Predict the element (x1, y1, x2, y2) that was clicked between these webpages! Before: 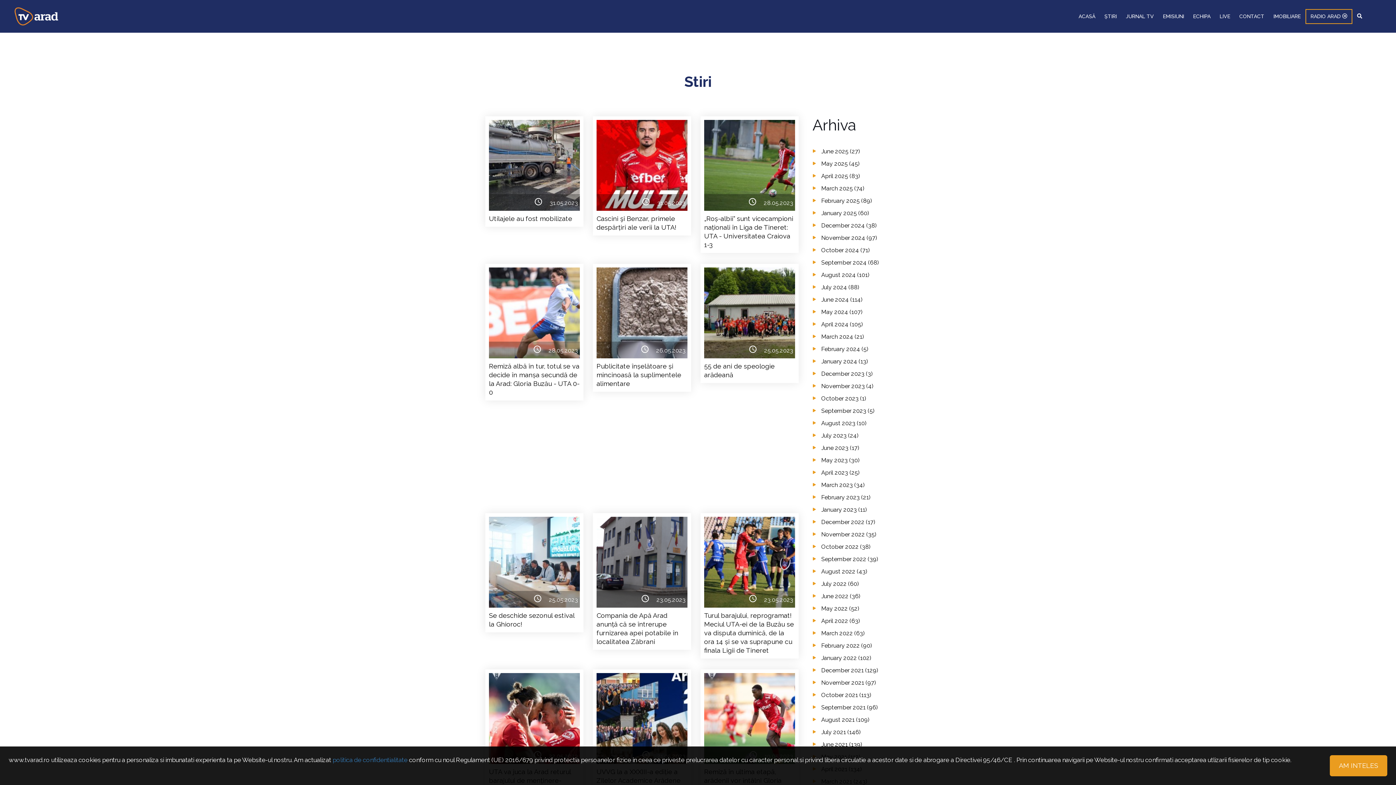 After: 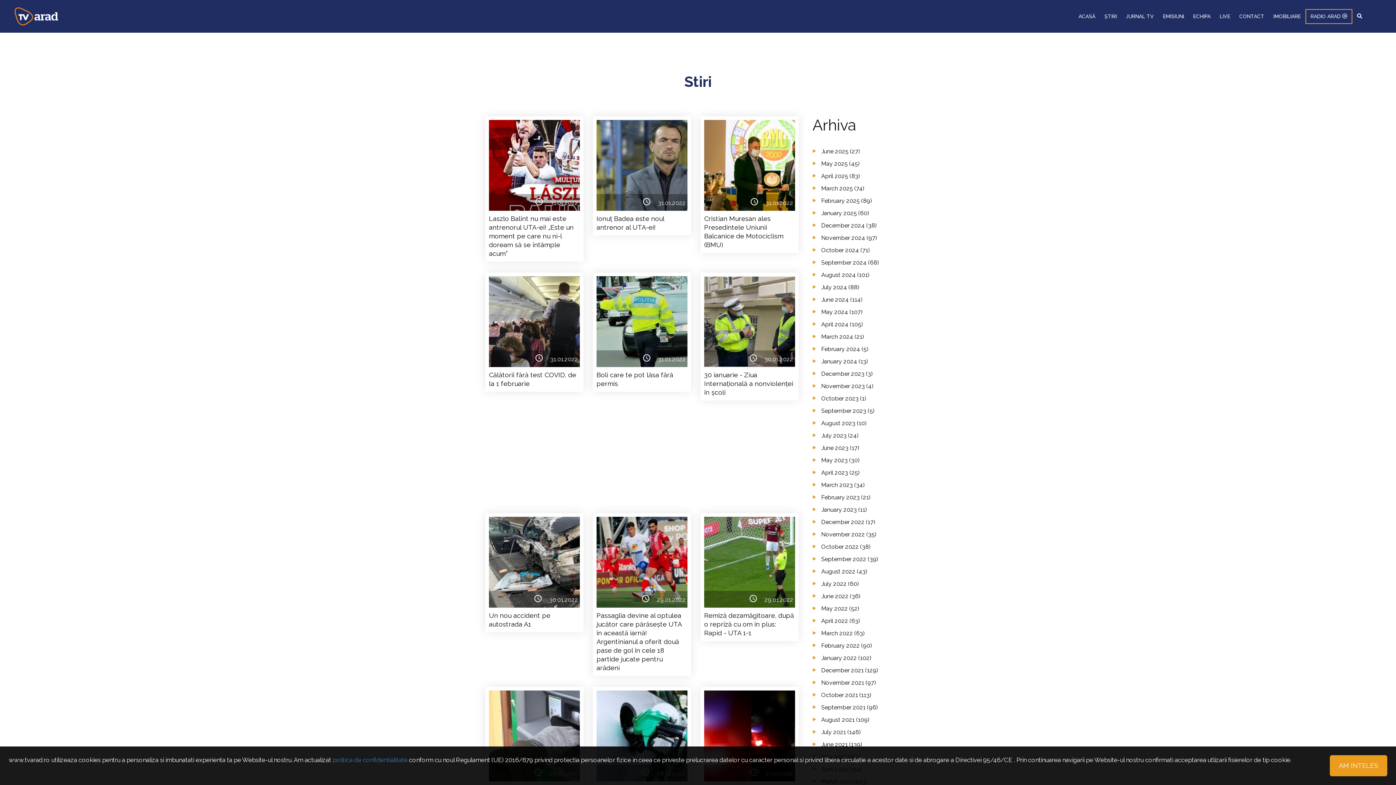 Action: label: January 2022 (102) bbox: (821, 652, 871, 664)